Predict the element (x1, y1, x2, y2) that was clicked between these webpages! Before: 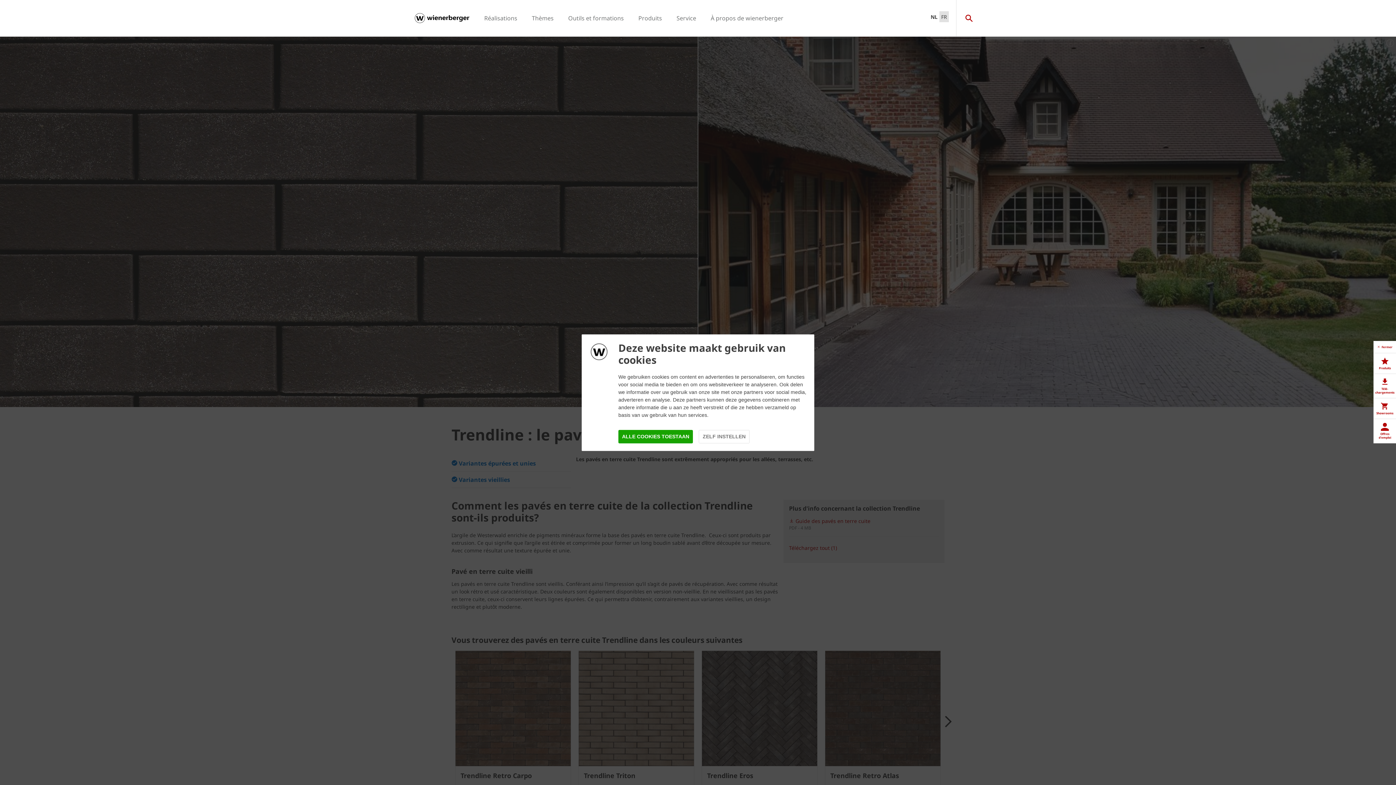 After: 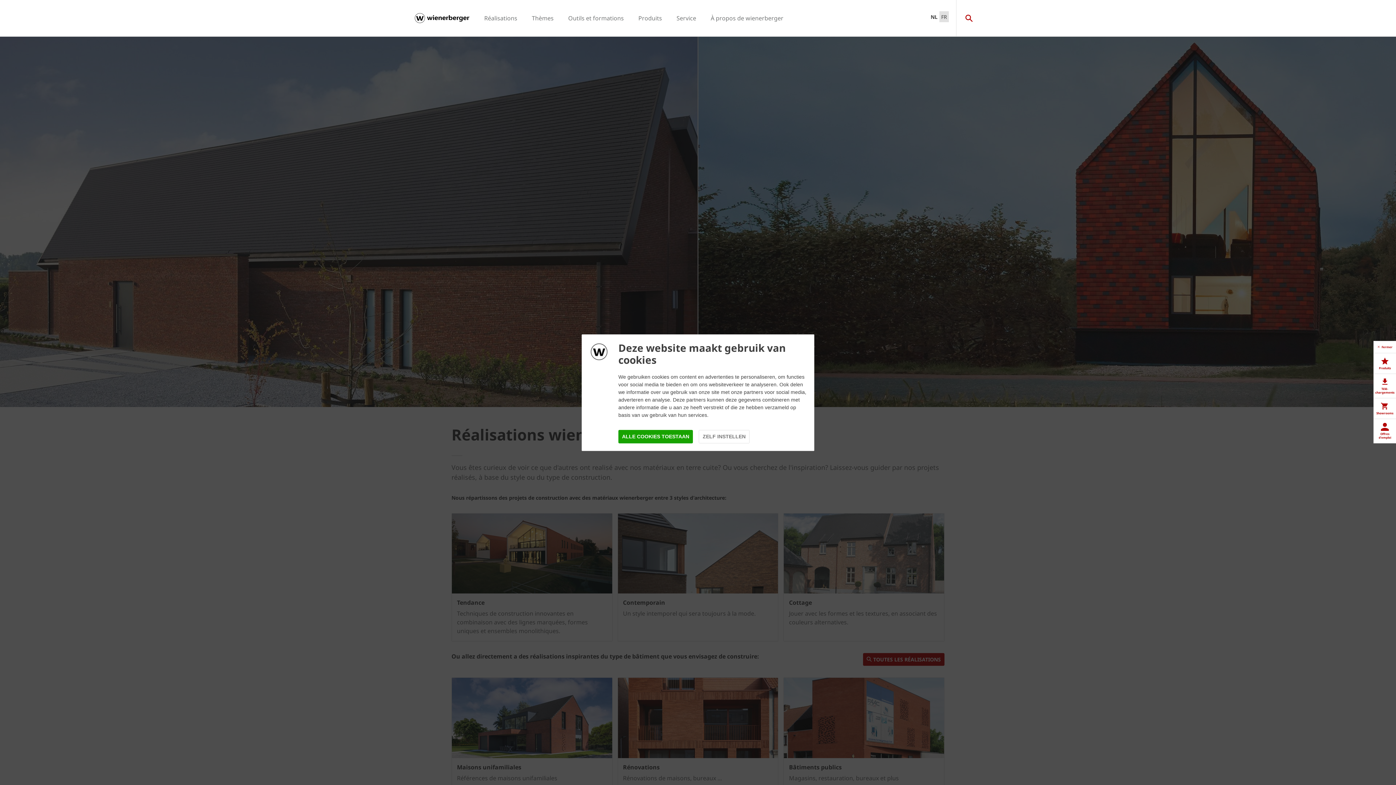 Action: label: Réalisations bbox: (484, 14, 517, 22)